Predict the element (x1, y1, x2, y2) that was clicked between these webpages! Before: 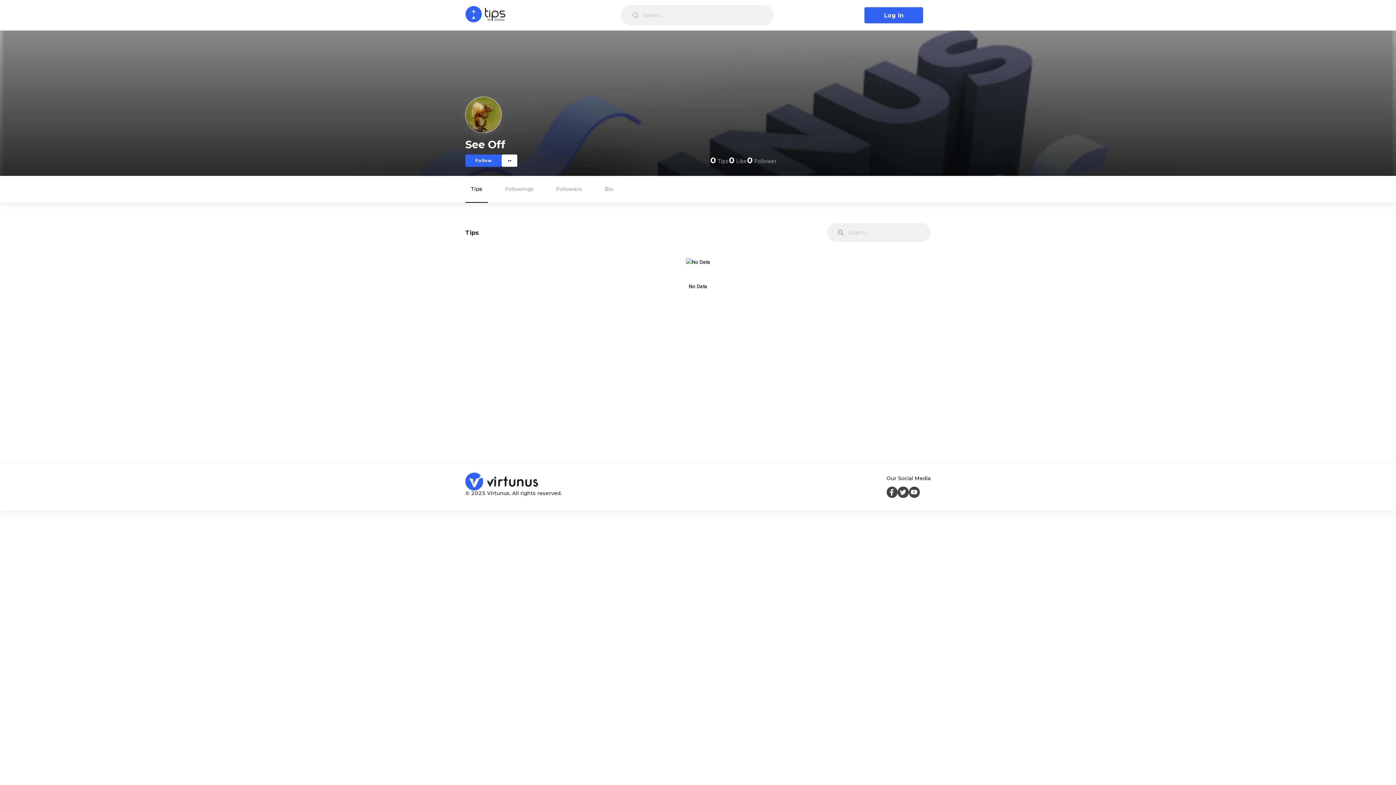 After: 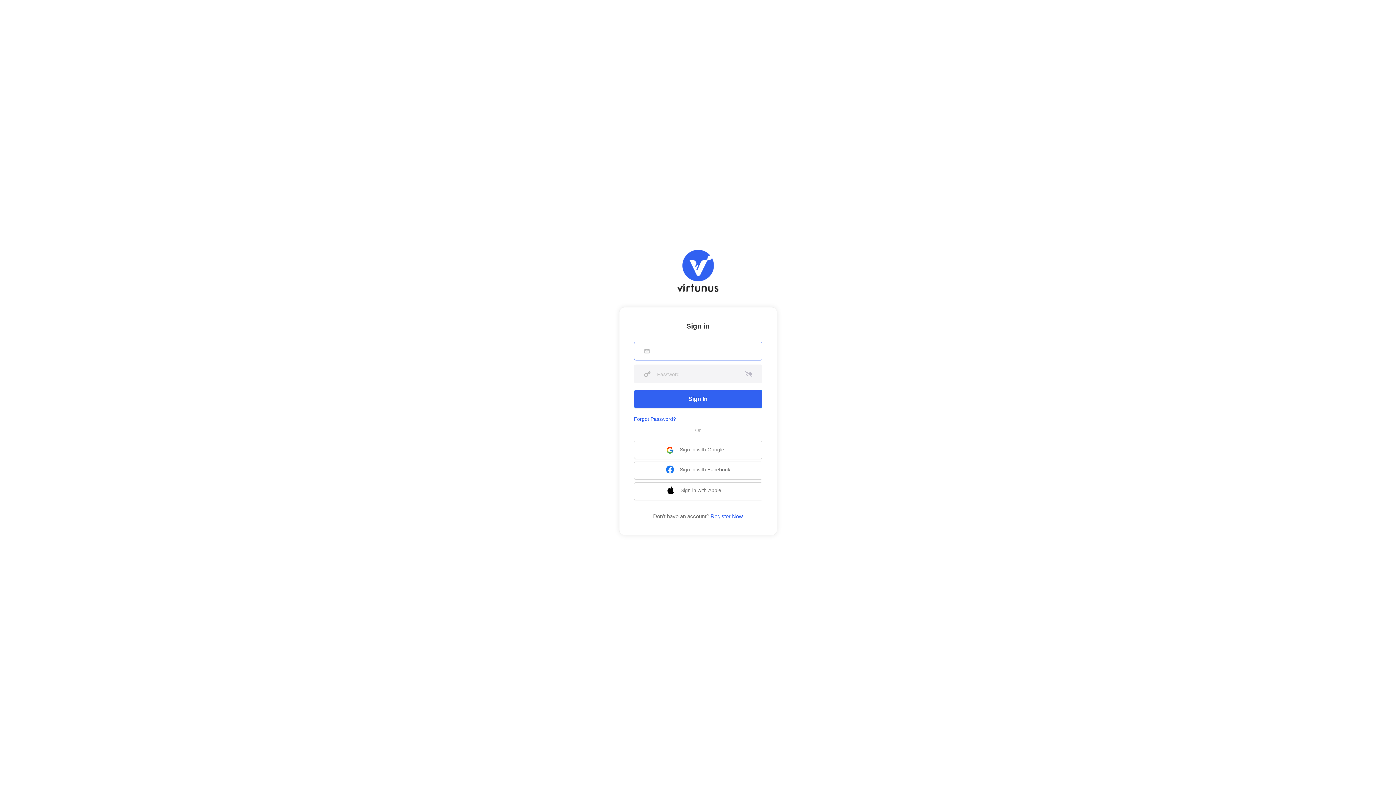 Action: bbox: (465, 154, 501, 166) label: Follow